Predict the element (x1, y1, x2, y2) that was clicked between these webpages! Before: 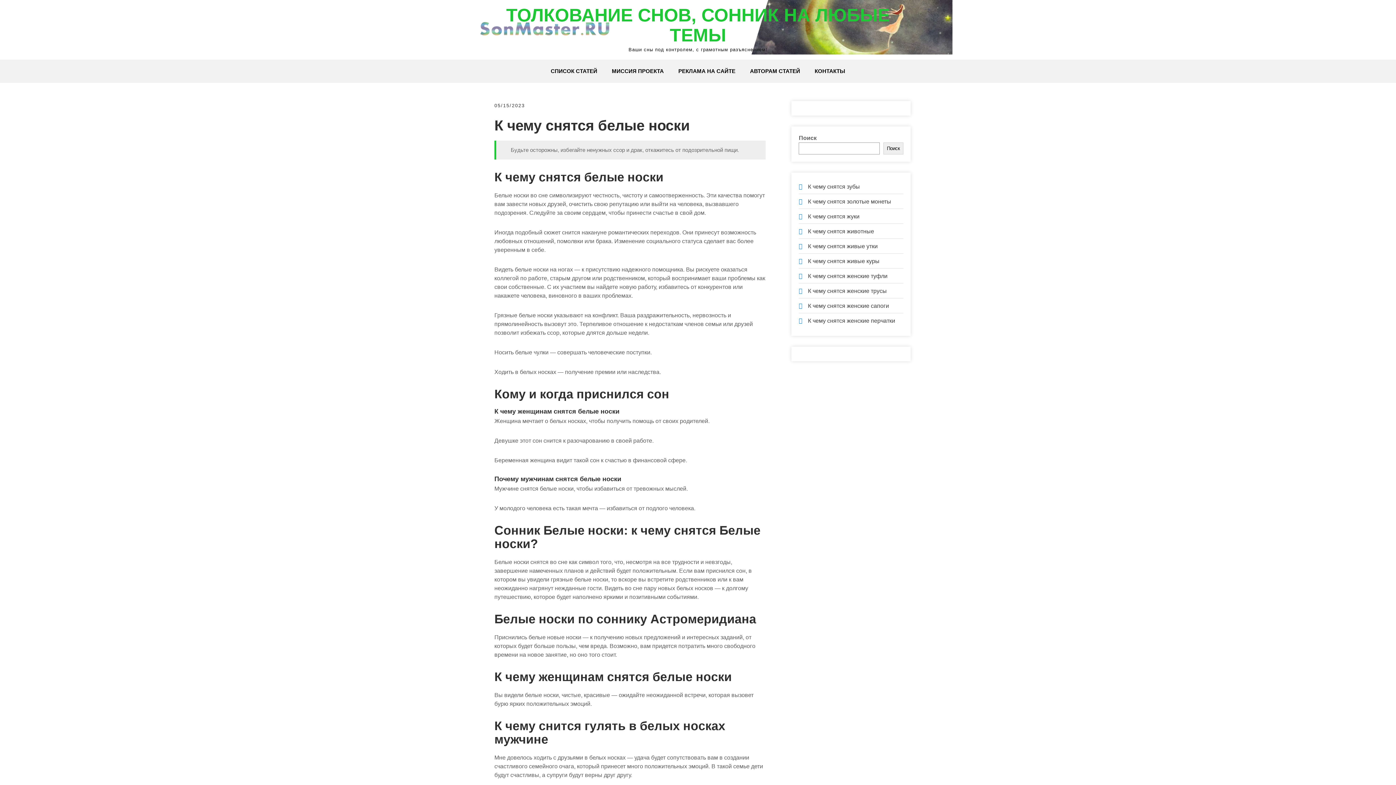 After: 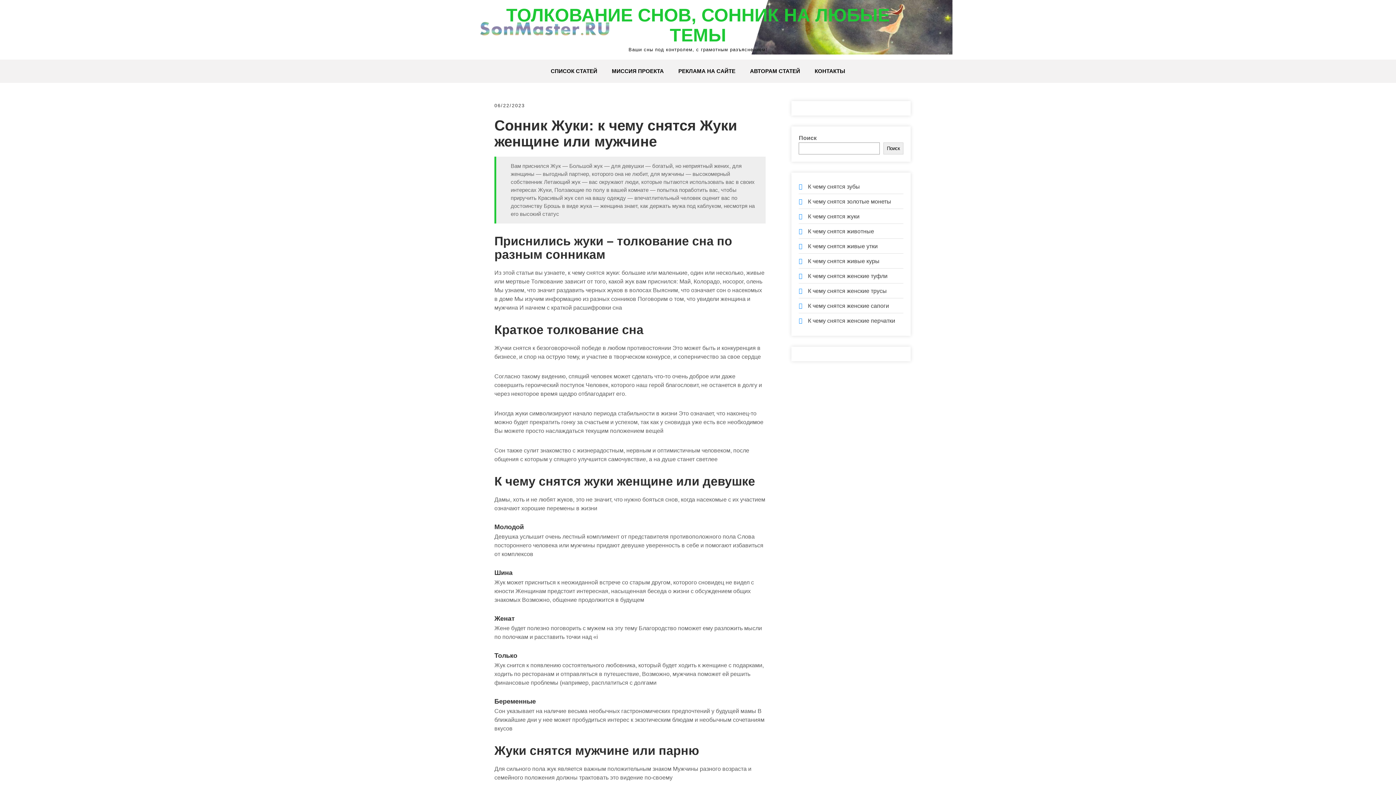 Action: label: К чему снятся жуки bbox: (808, 213, 859, 219)